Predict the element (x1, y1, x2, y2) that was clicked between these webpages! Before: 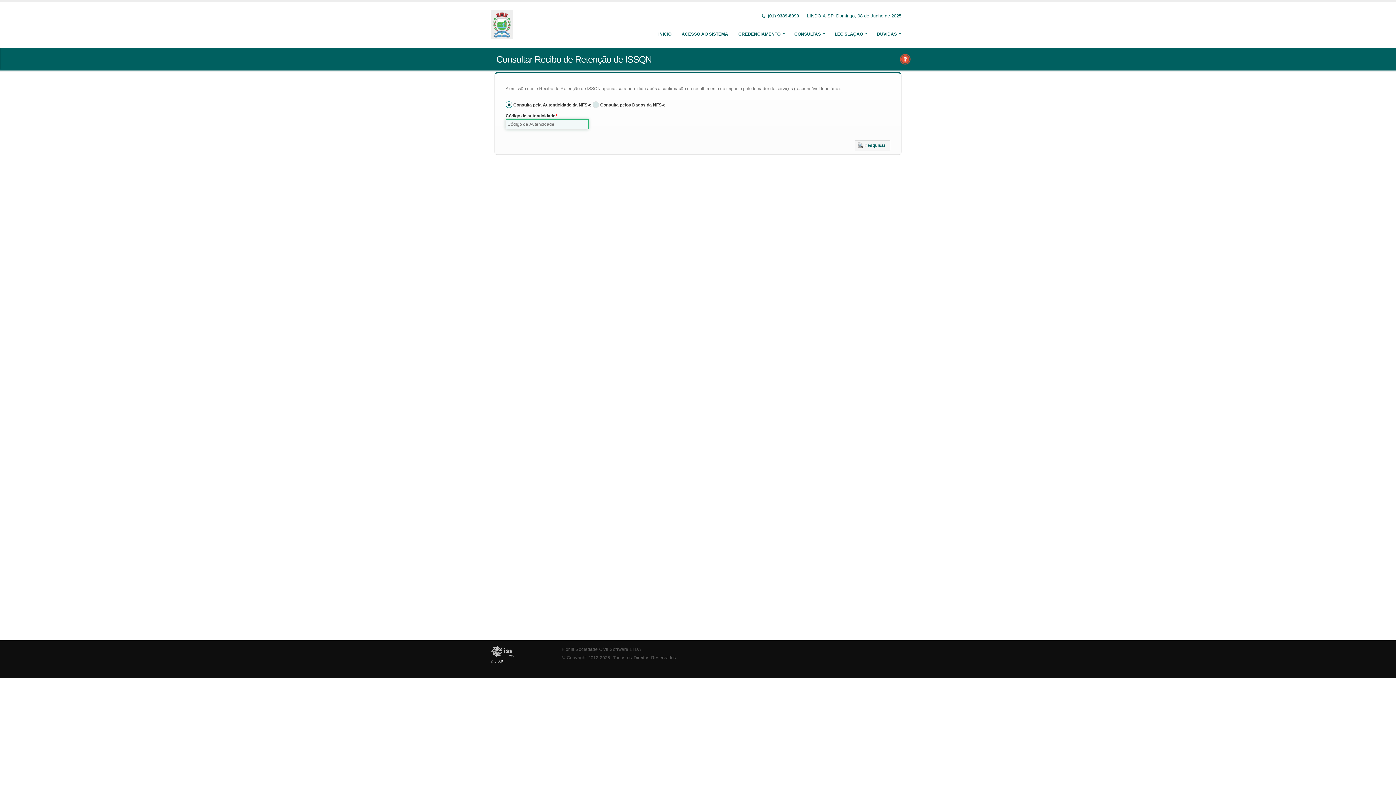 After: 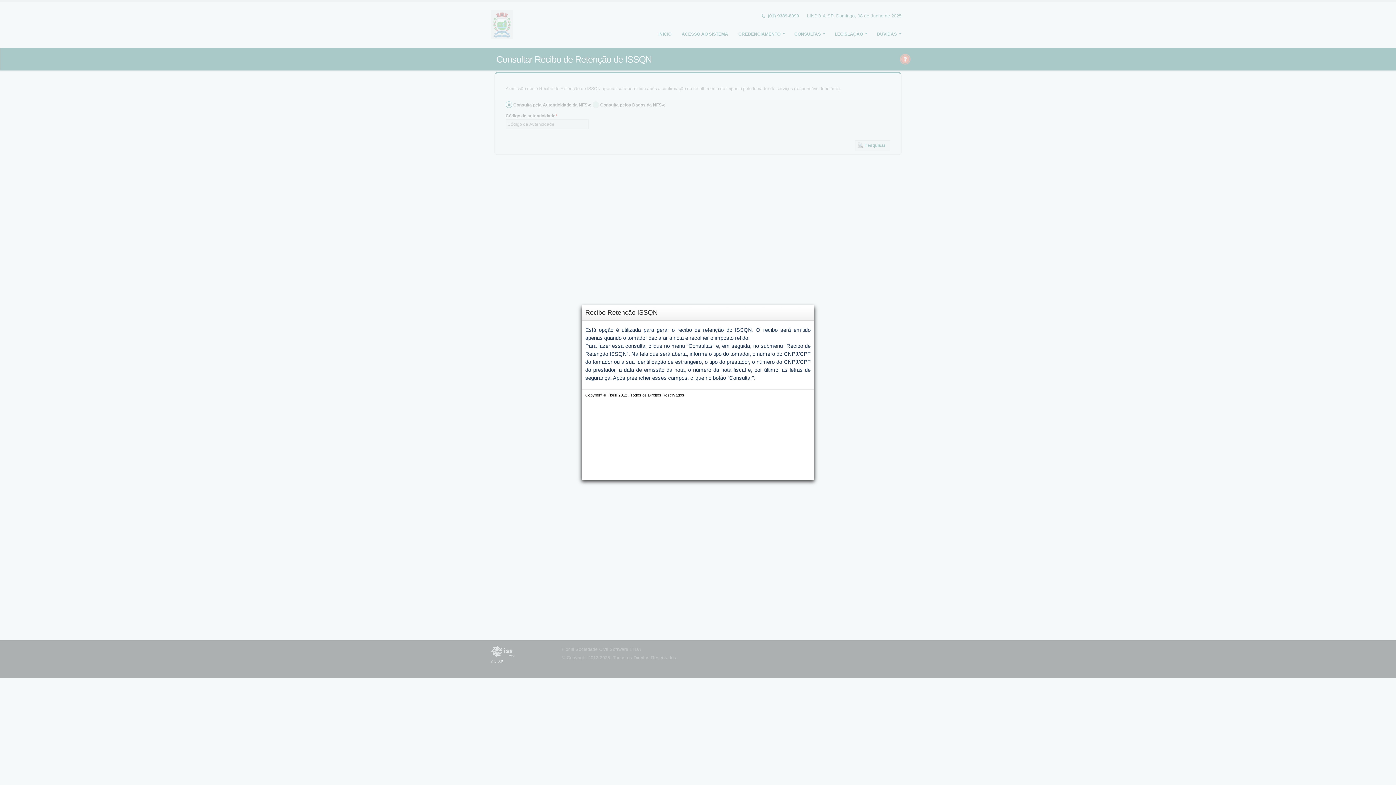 Action: bbox: (899, 55, 911, 61)